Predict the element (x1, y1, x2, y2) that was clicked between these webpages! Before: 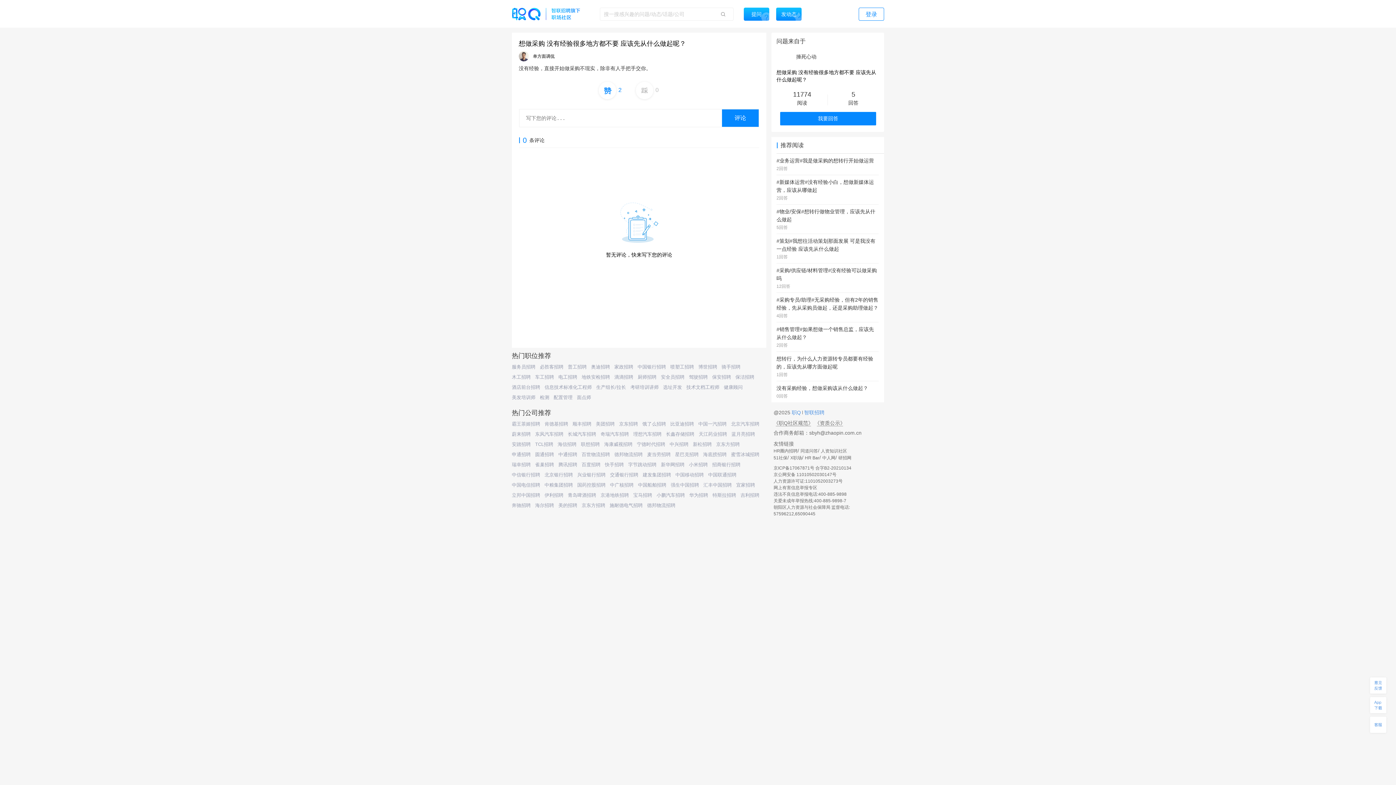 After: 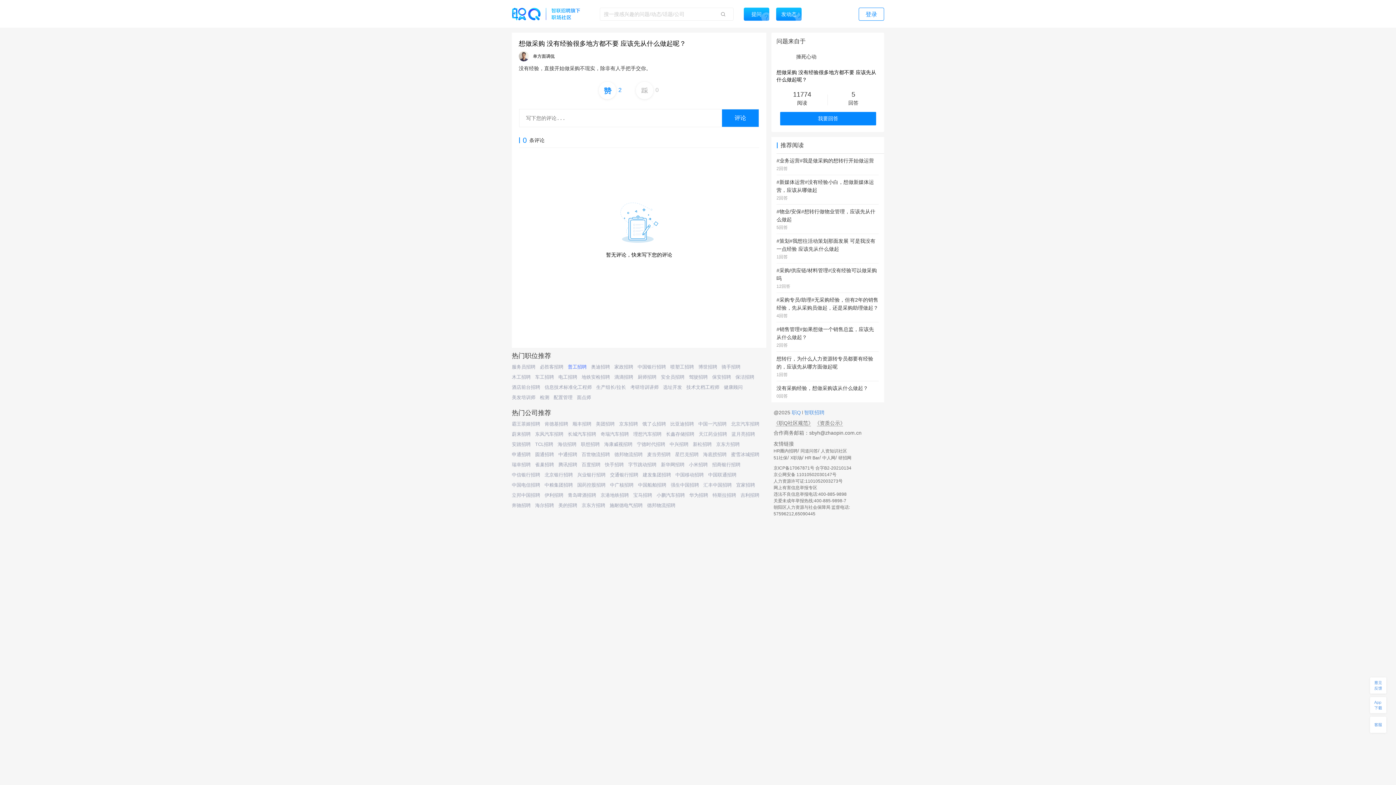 Action: bbox: (568, 364, 586, 370) label: 普工招聘